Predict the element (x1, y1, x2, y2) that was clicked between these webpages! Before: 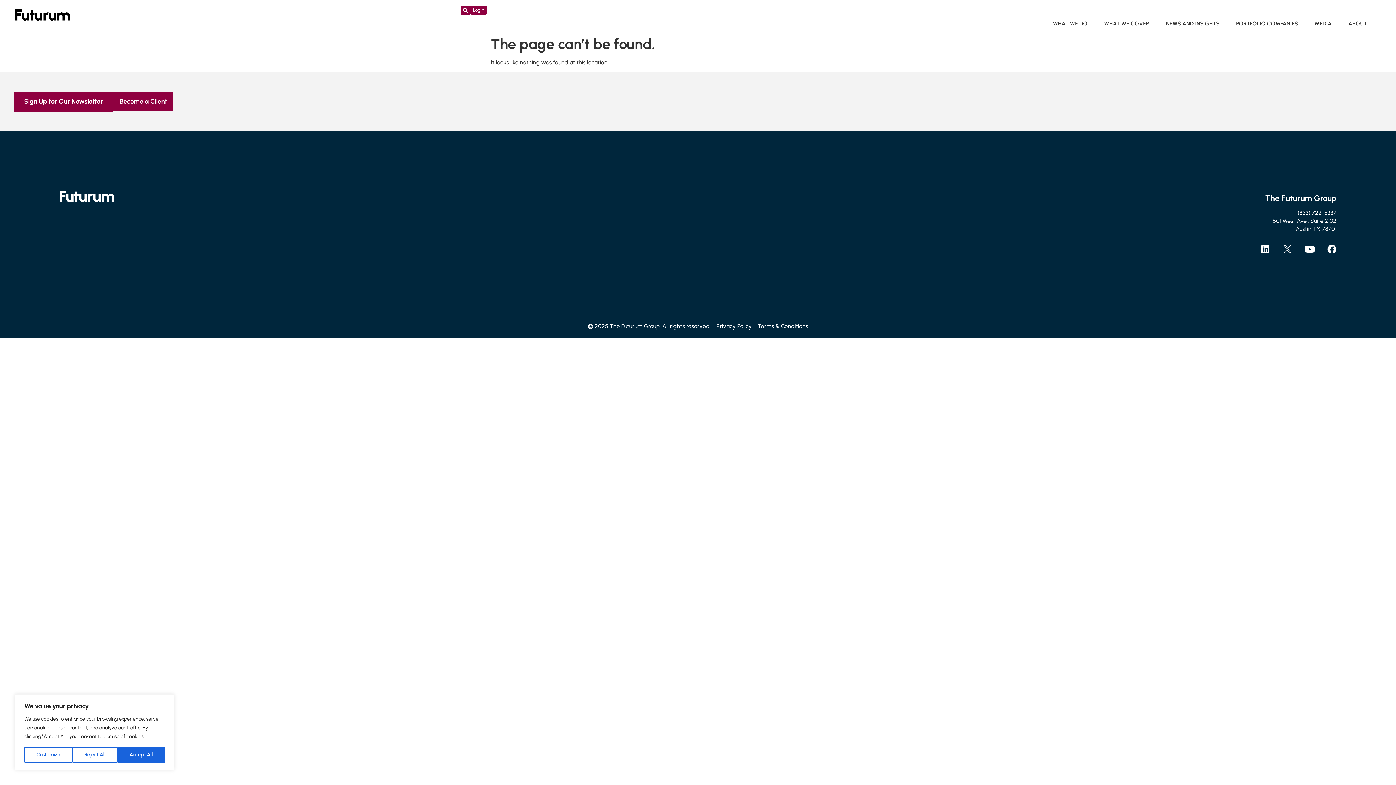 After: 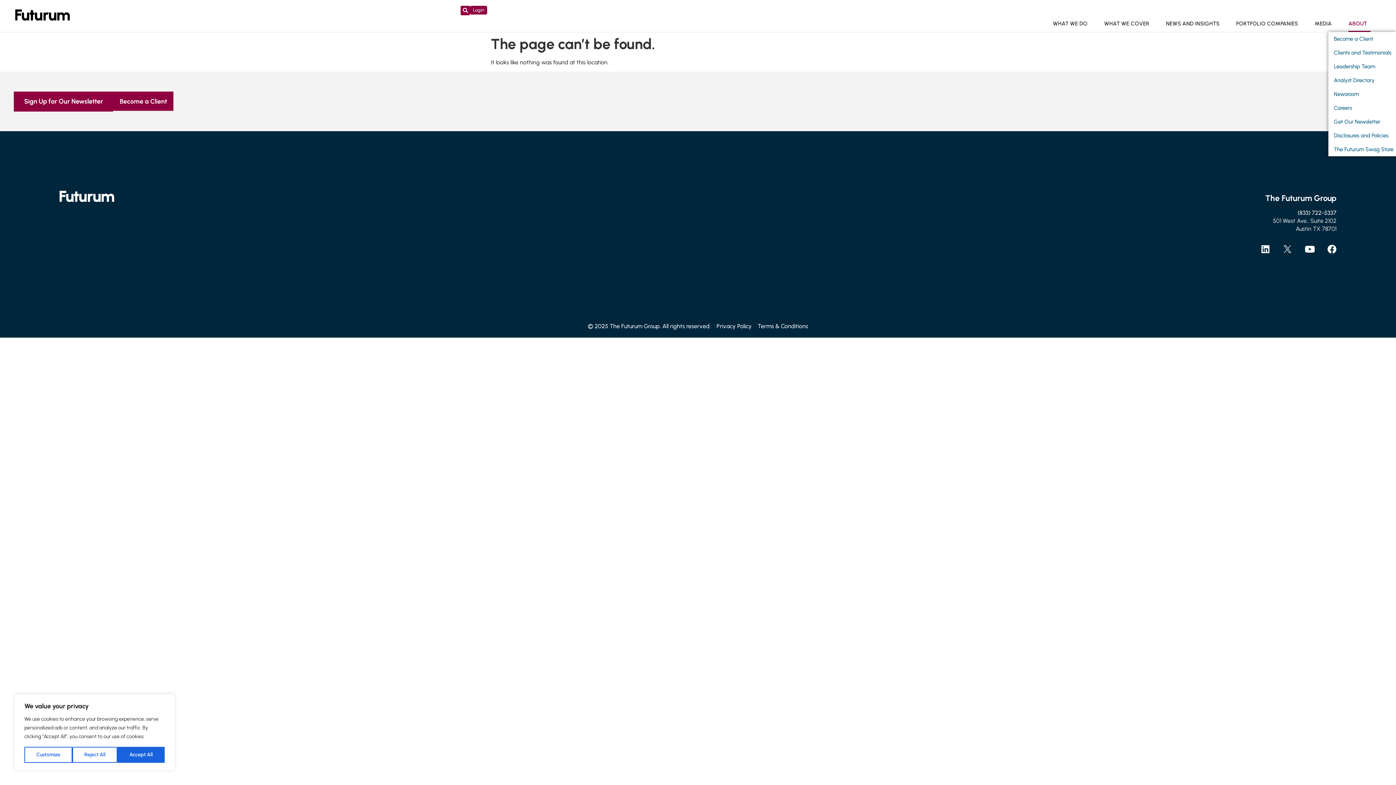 Action: bbox: (1348, 15, 1370, 32) label: ABOUT